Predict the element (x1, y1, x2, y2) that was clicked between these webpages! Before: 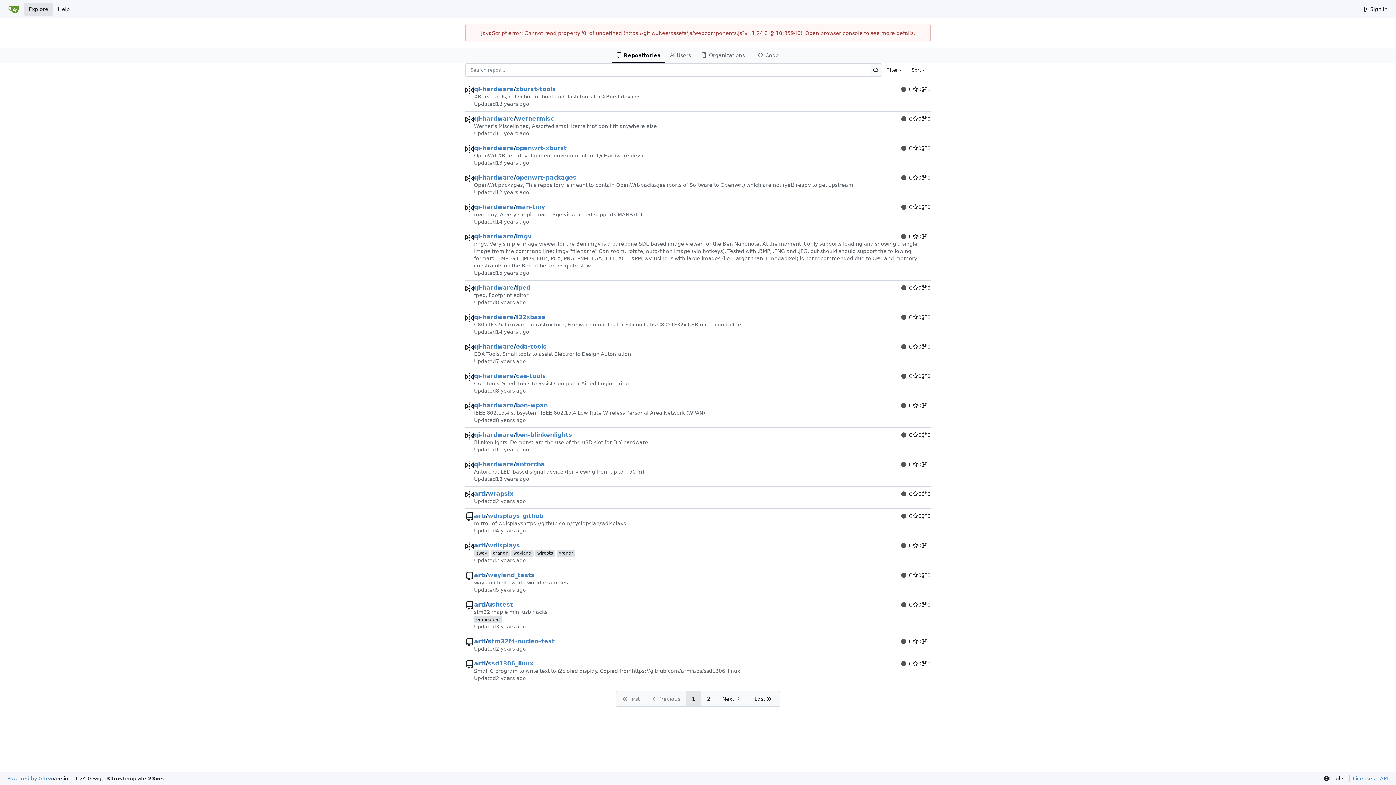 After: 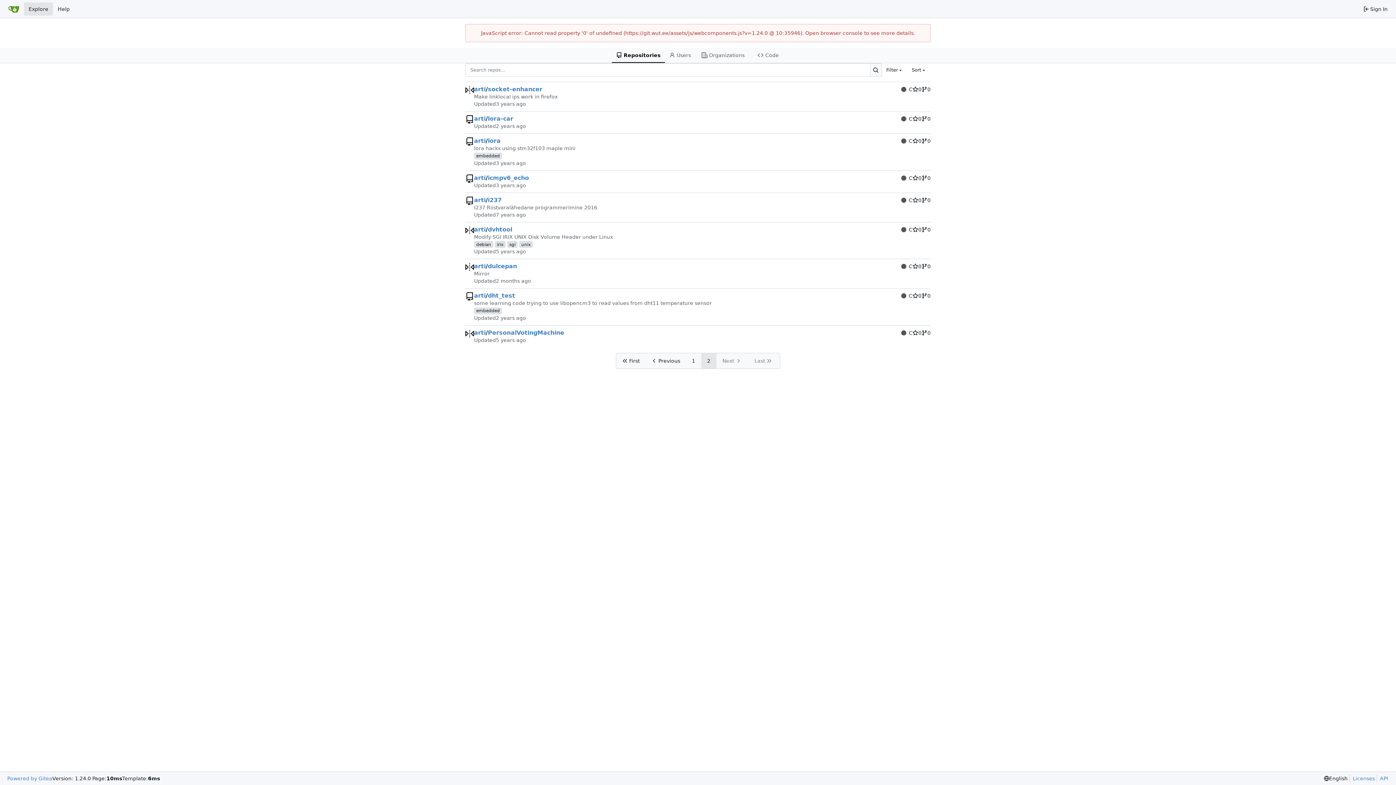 Action: bbox: (701, 691, 716, 707) label: 2